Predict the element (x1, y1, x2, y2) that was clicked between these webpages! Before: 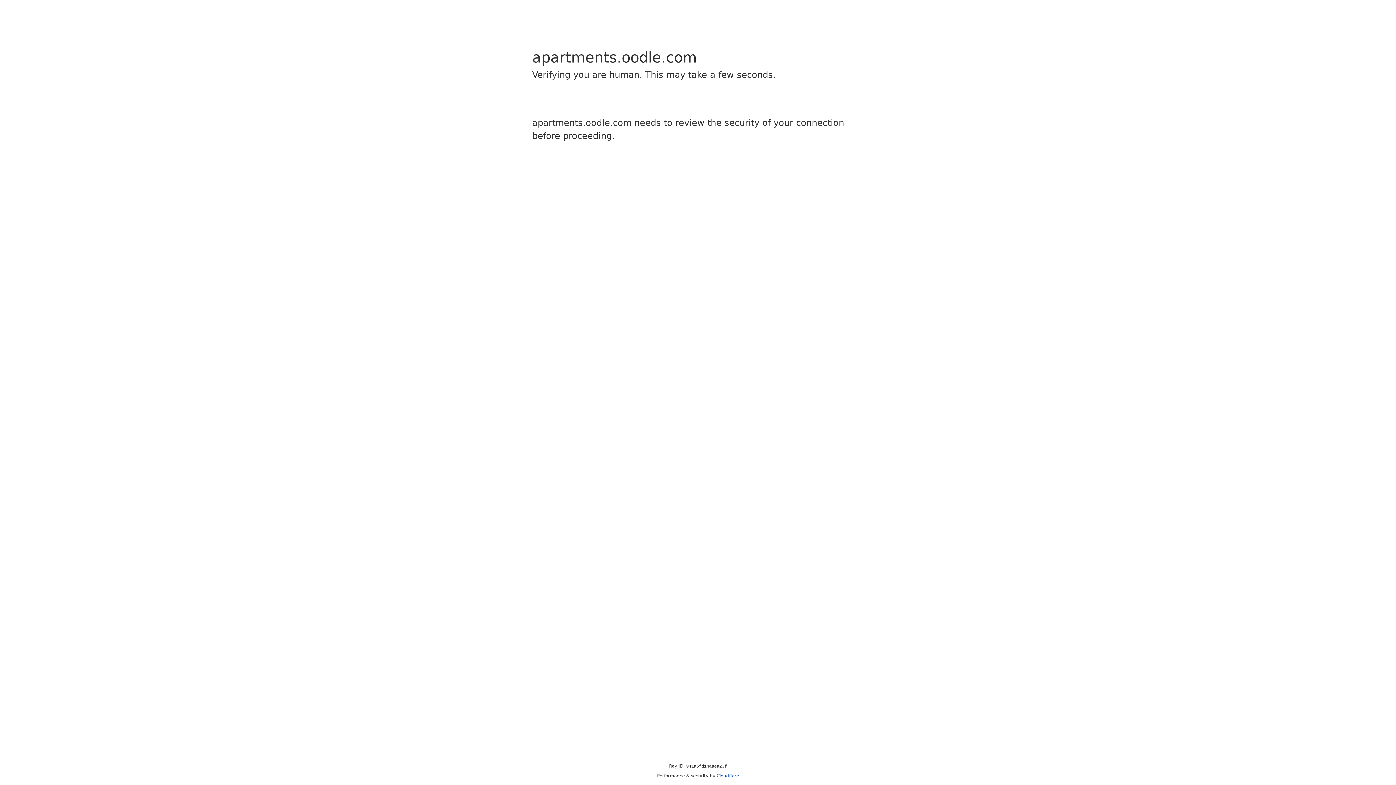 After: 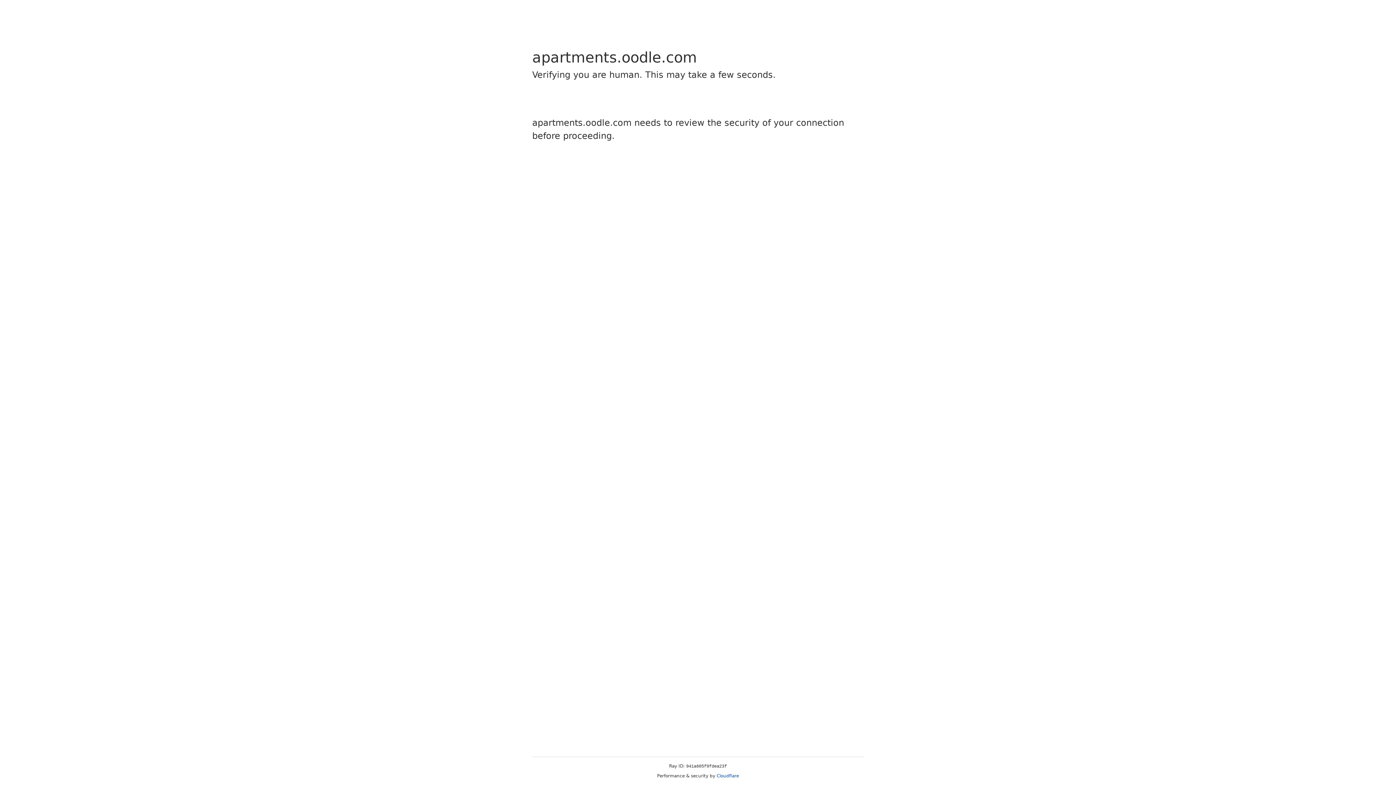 Action: bbox: (716, 773, 739, 778) label: Cloudflare